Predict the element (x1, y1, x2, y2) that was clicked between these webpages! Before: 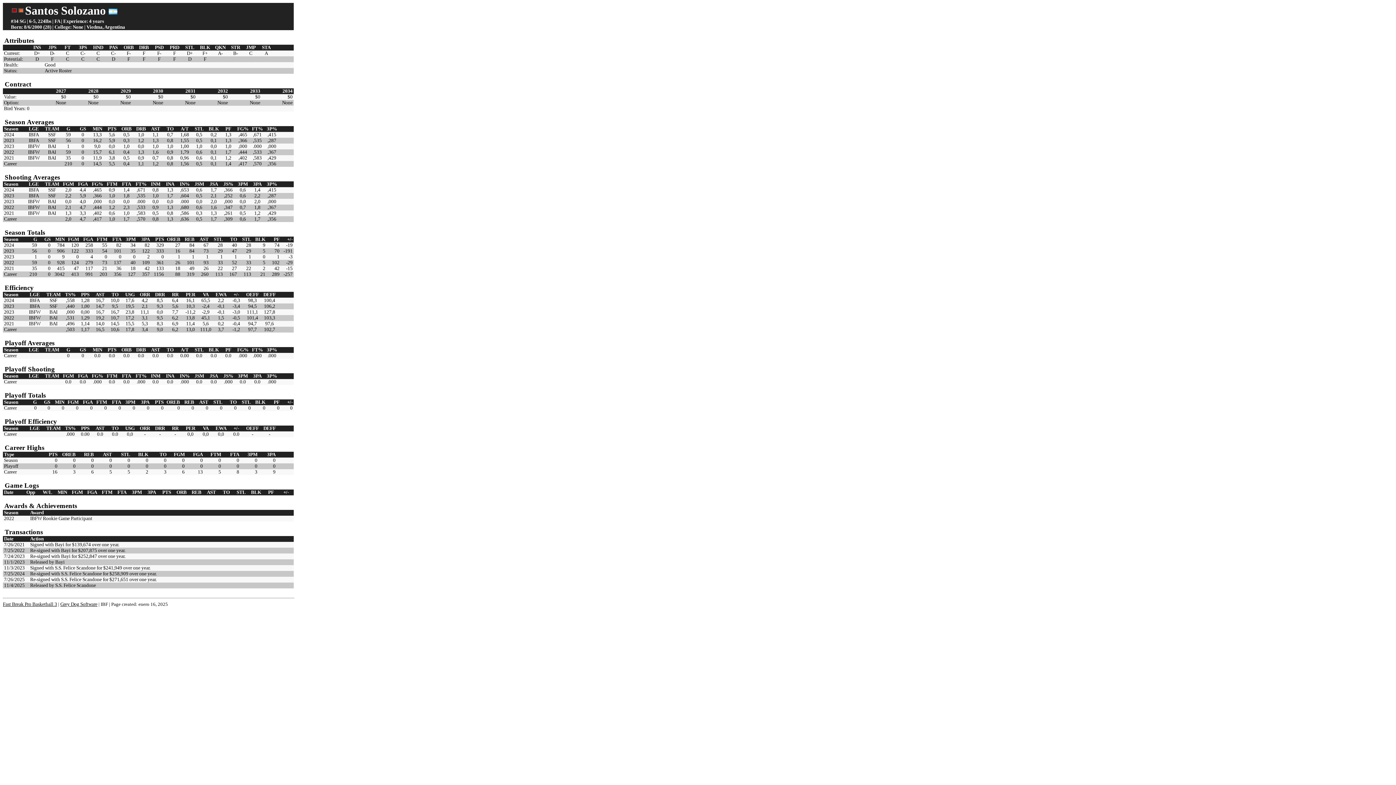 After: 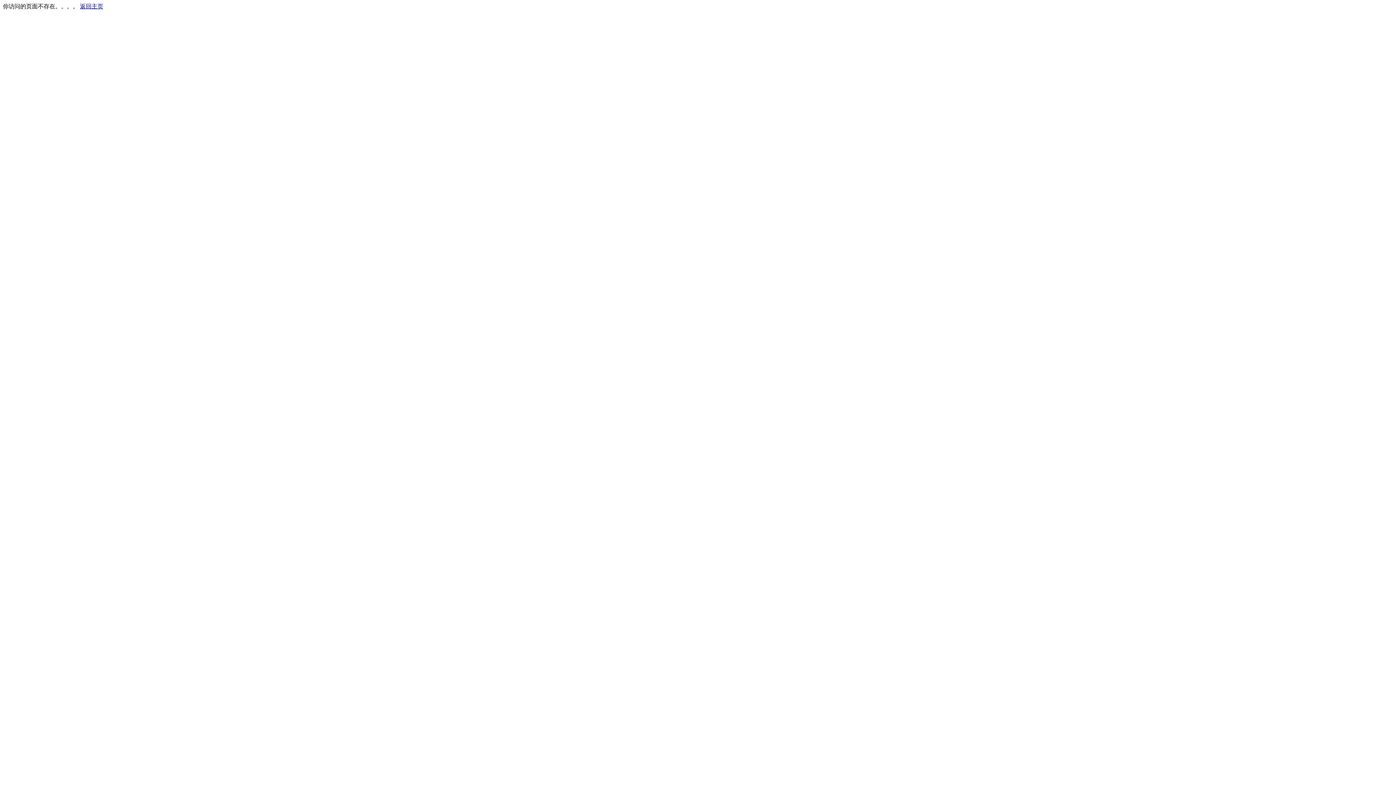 Action: bbox: (2, 601, 57, 607) label: Fast Break Pro Basketball 3